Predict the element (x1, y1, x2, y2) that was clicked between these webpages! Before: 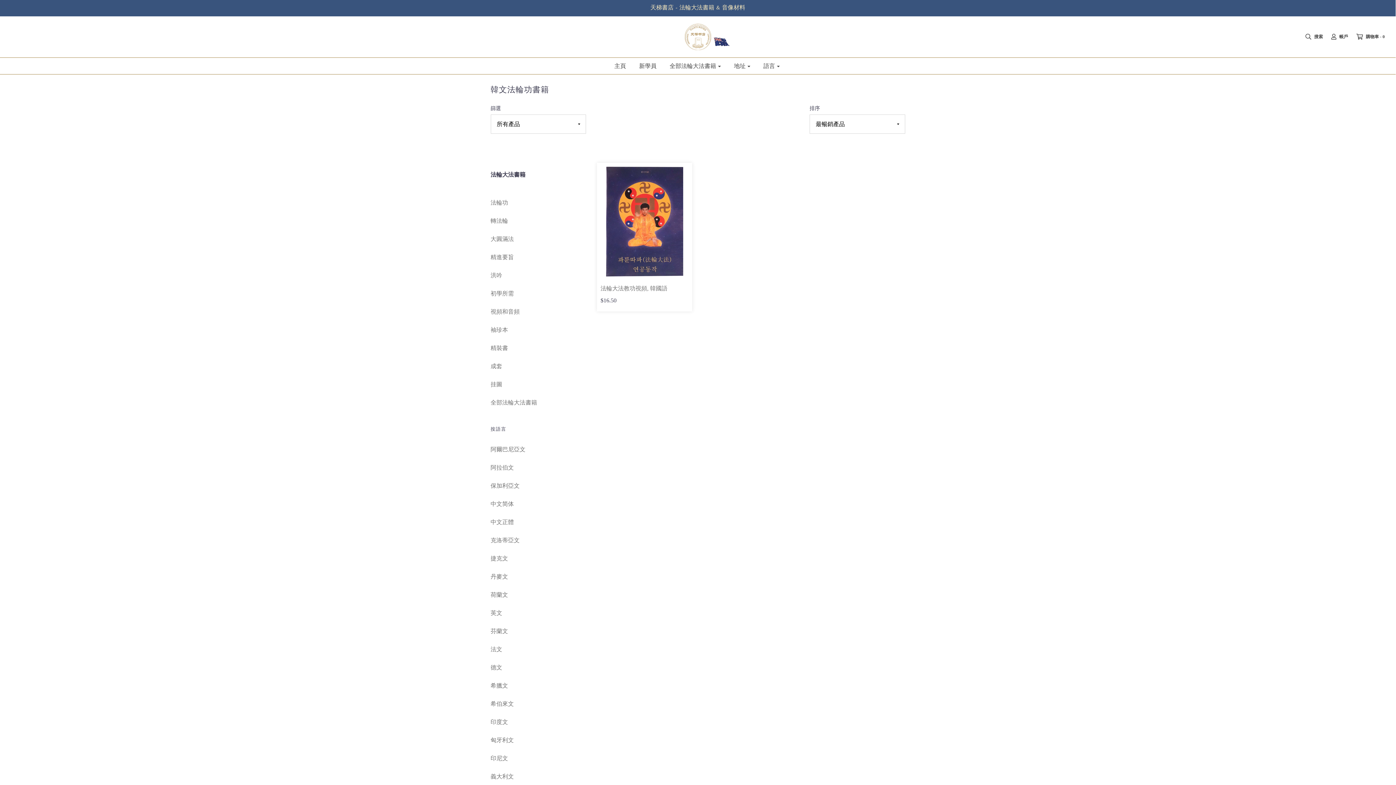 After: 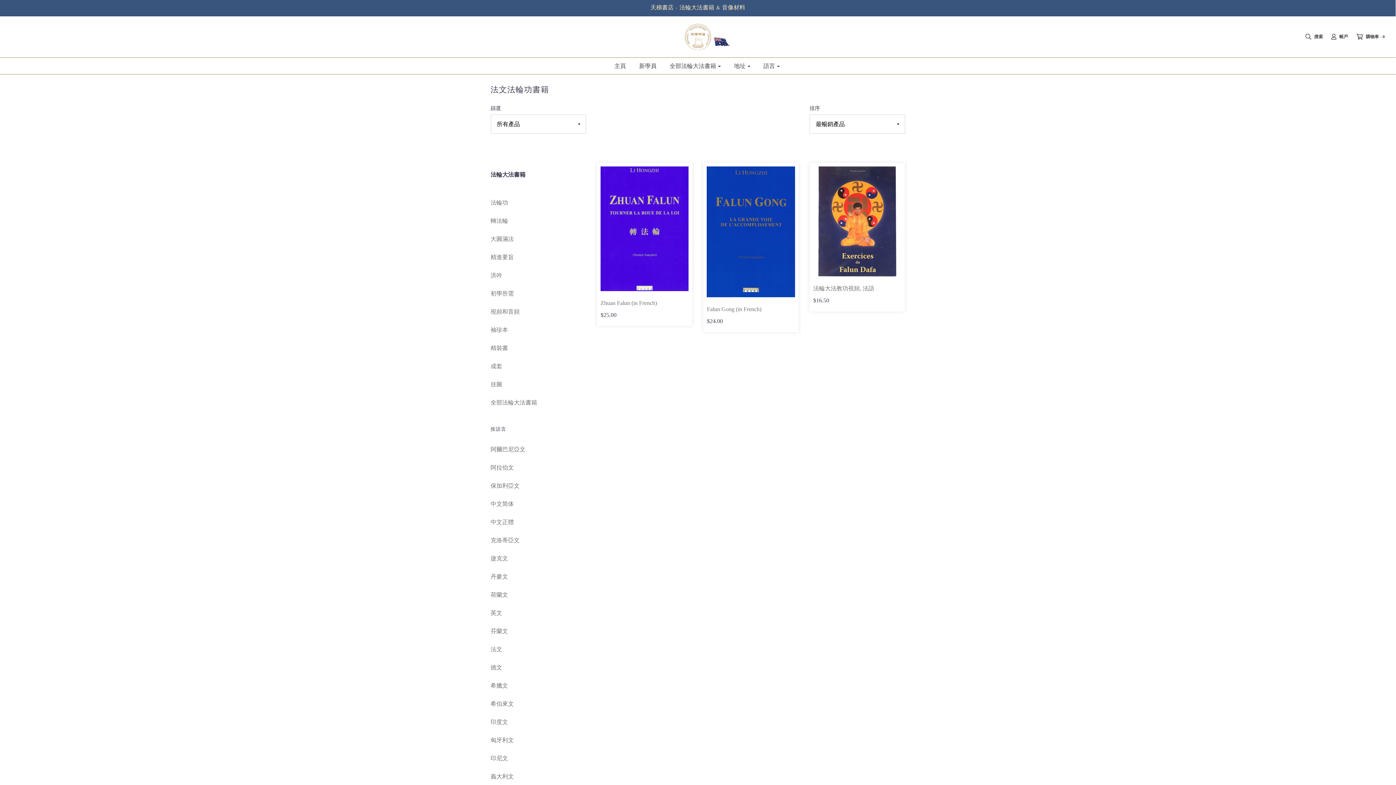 Action: bbox: (490, 646, 502, 652) label: 法文